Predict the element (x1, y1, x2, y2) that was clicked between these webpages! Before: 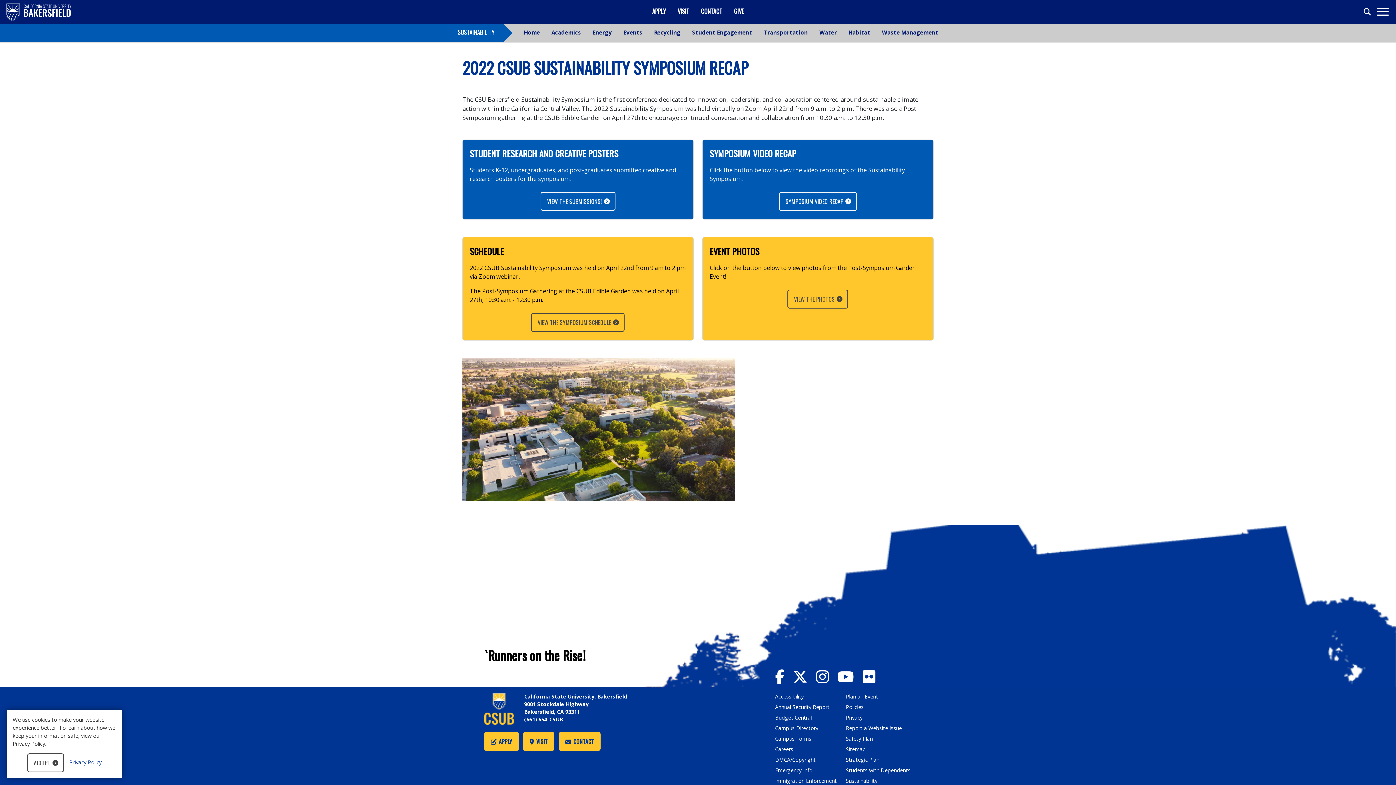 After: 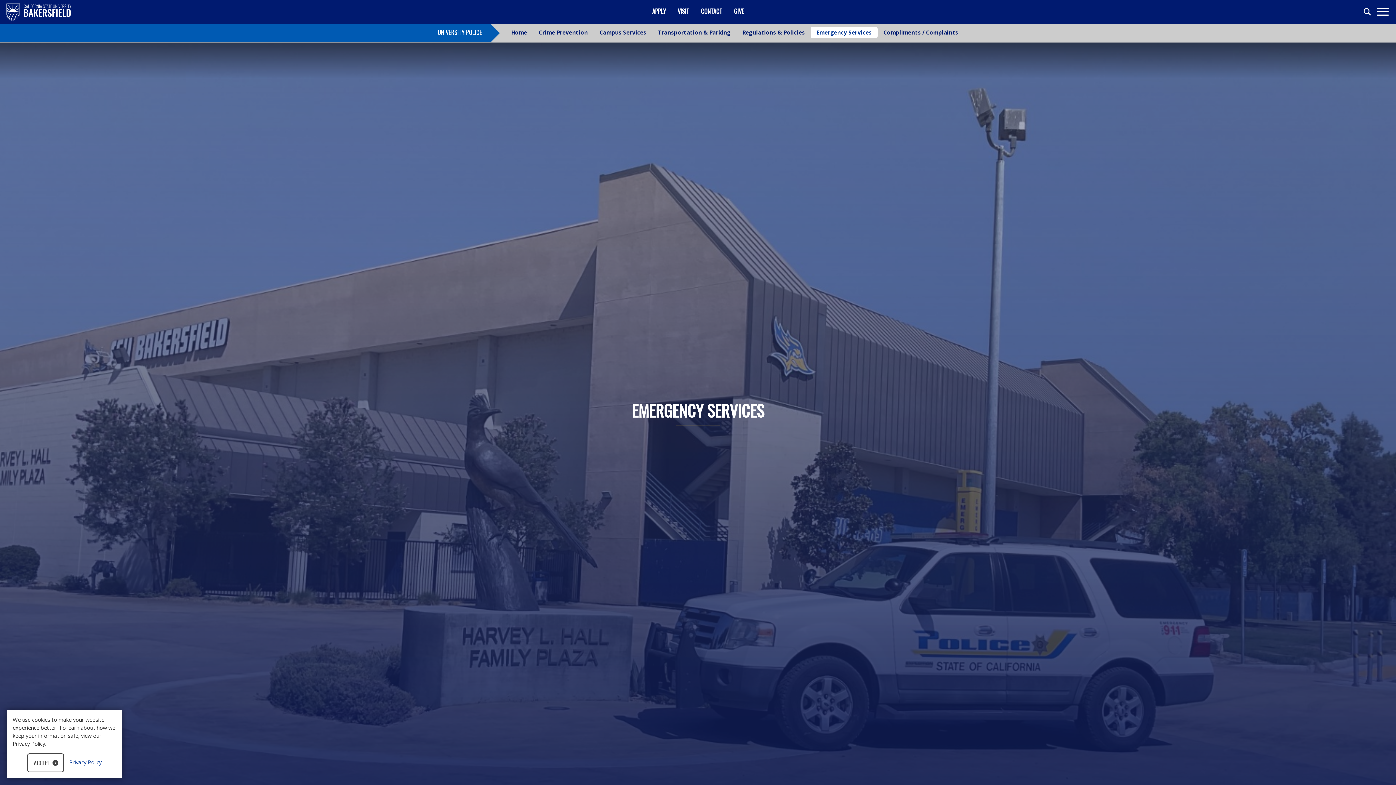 Action: label: Emergency Info bbox: (775, 767, 812, 774)